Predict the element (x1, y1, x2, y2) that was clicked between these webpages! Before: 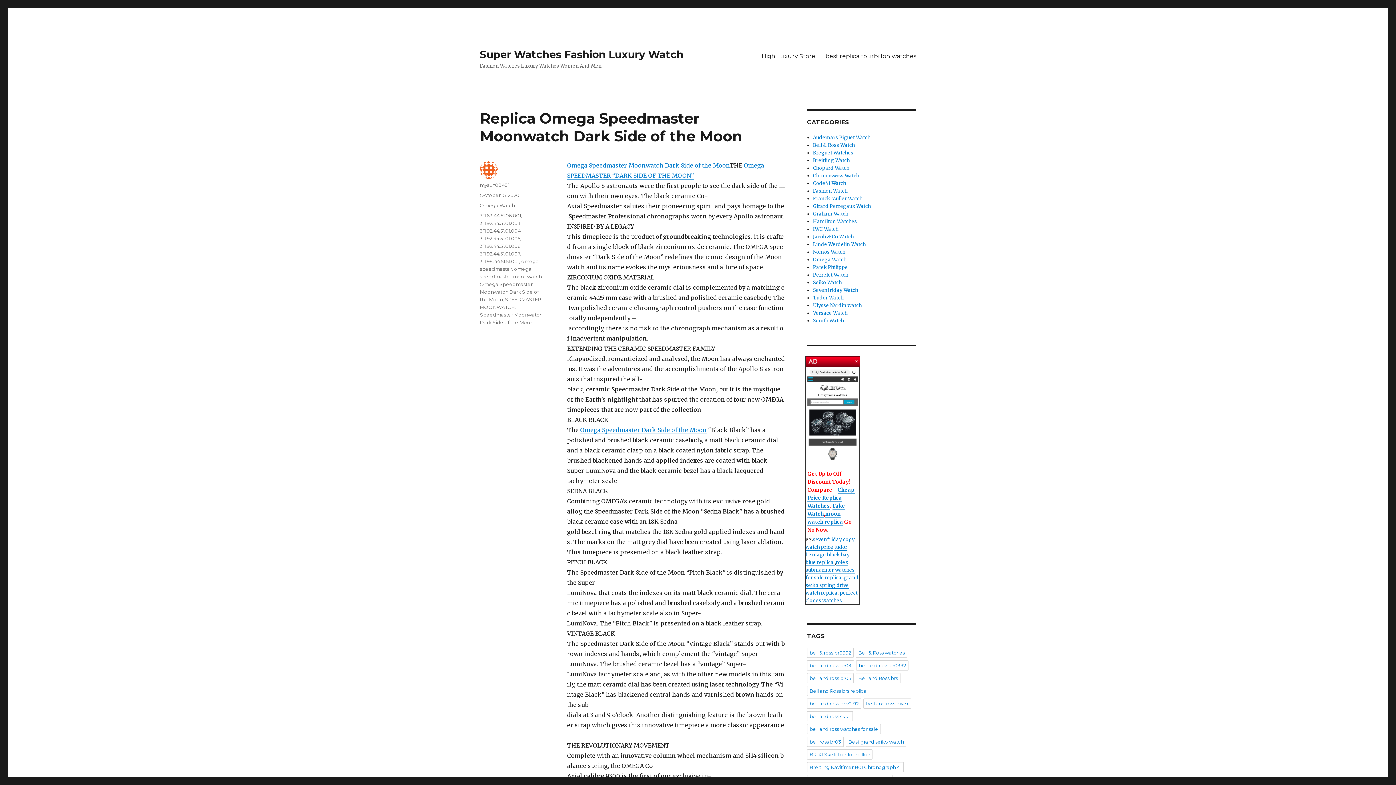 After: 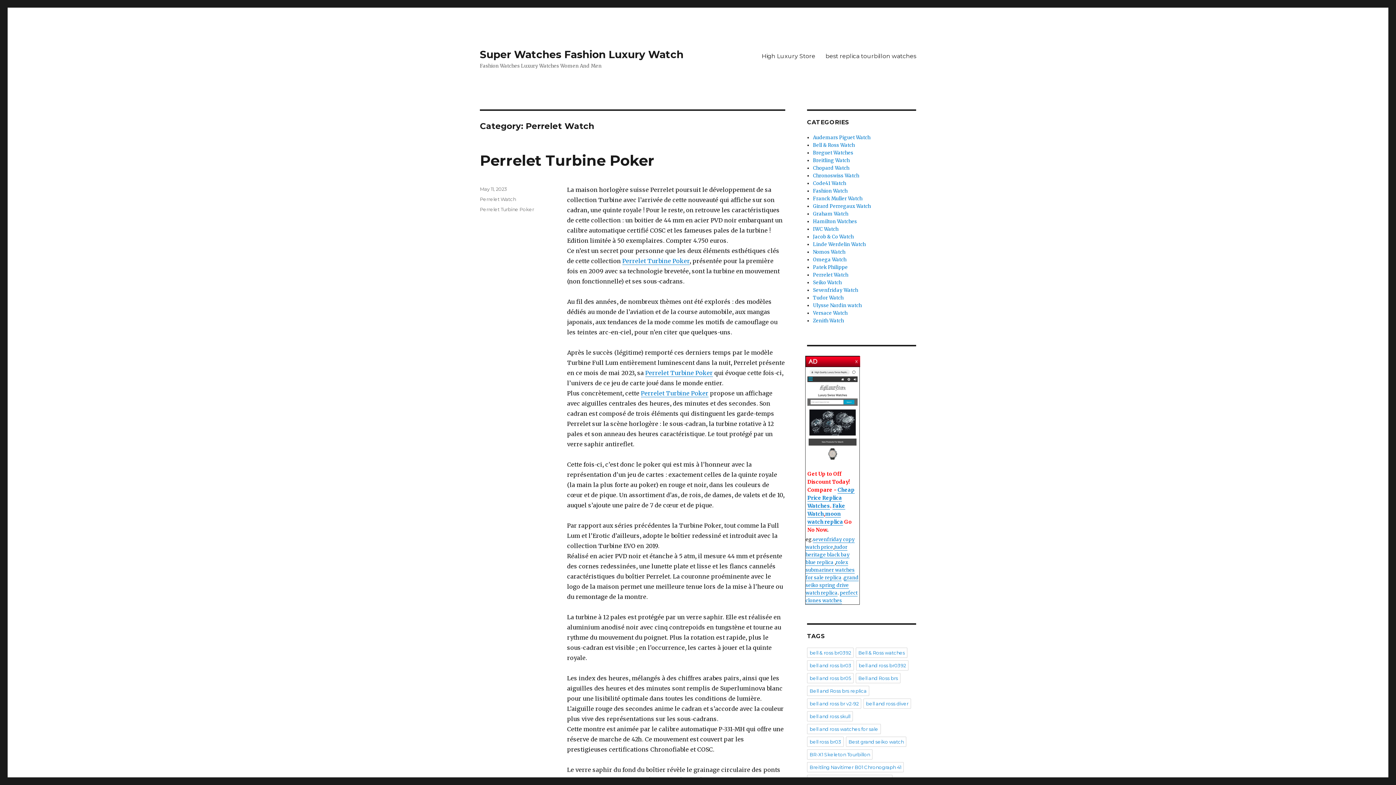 Action: bbox: (813, 272, 848, 278) label: Perrelet Watch